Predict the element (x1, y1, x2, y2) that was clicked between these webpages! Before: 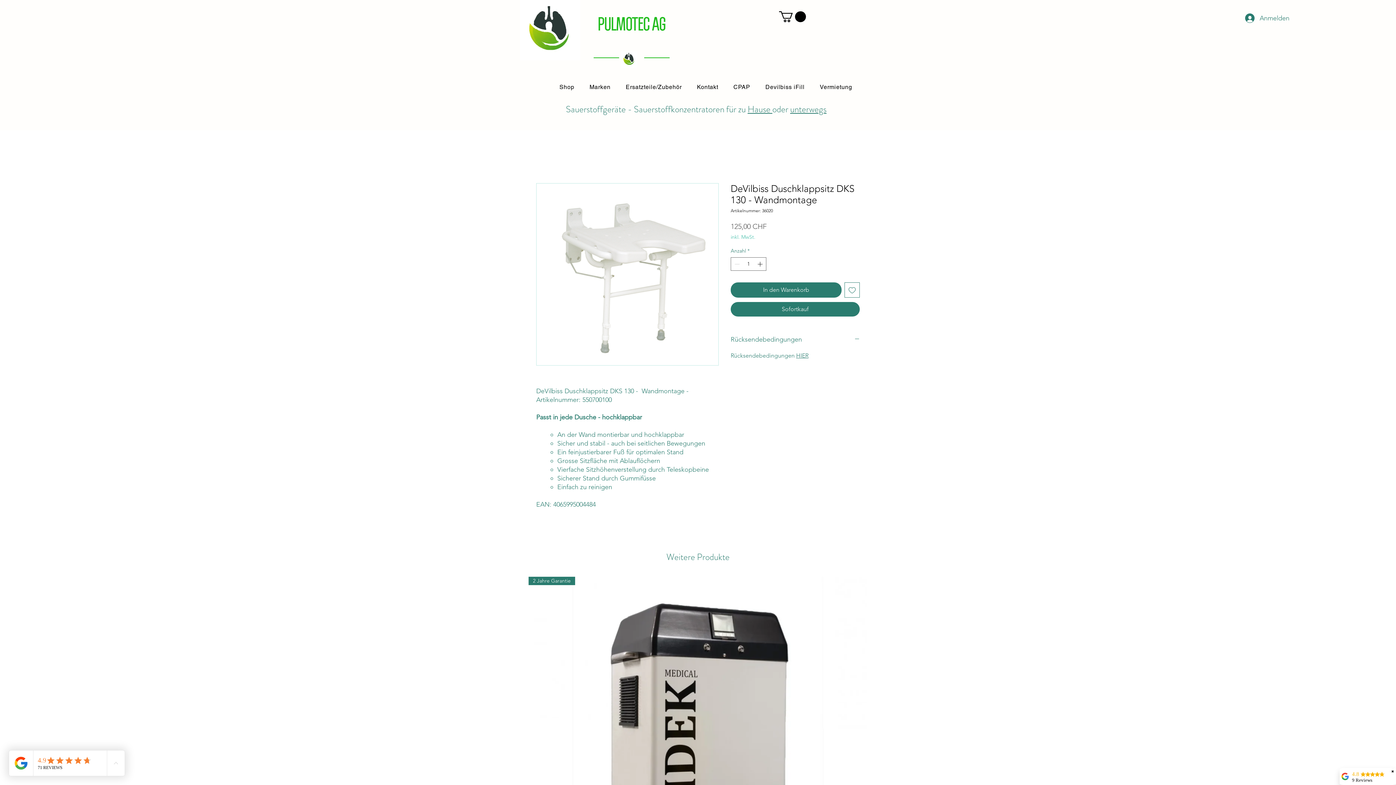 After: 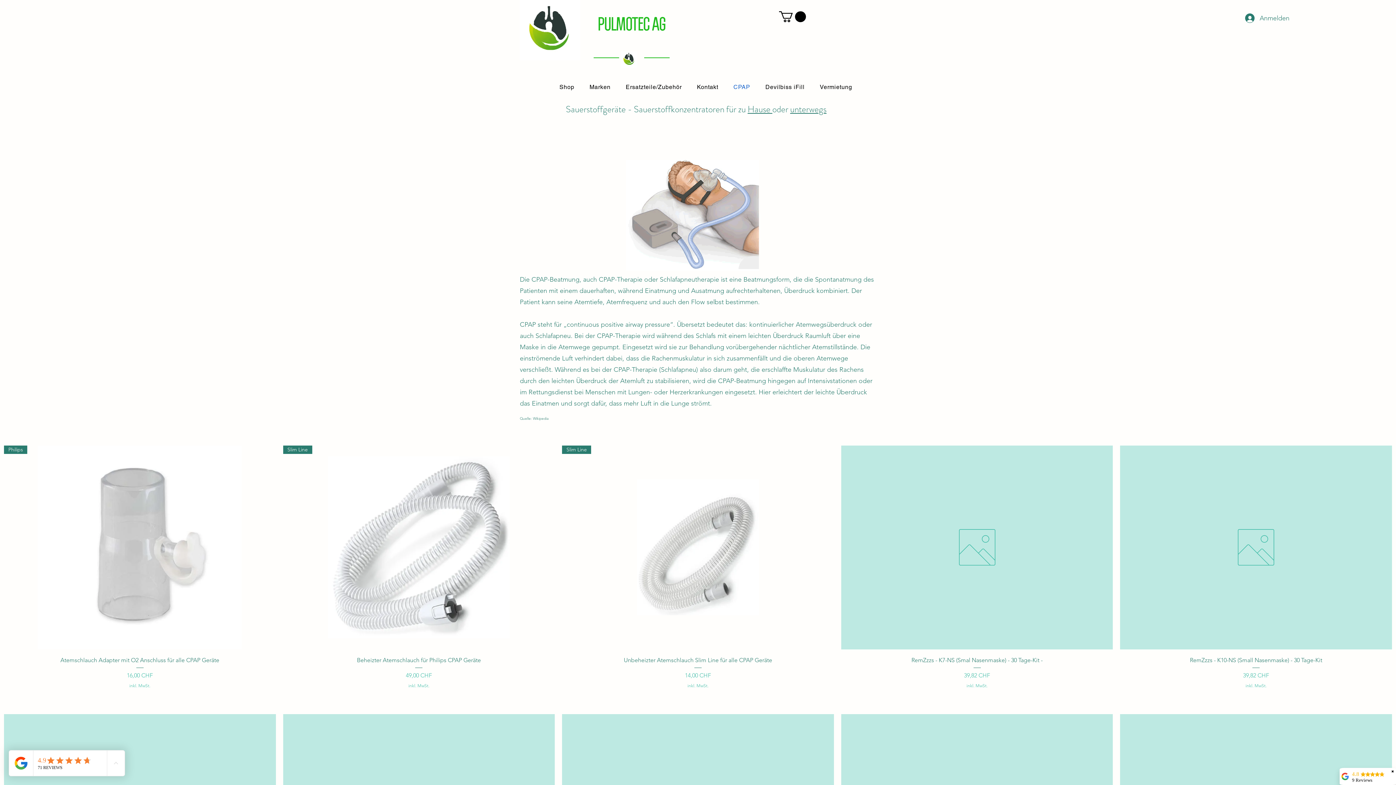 Action: label: CPAP bbox: (727, 80, 756, 94)